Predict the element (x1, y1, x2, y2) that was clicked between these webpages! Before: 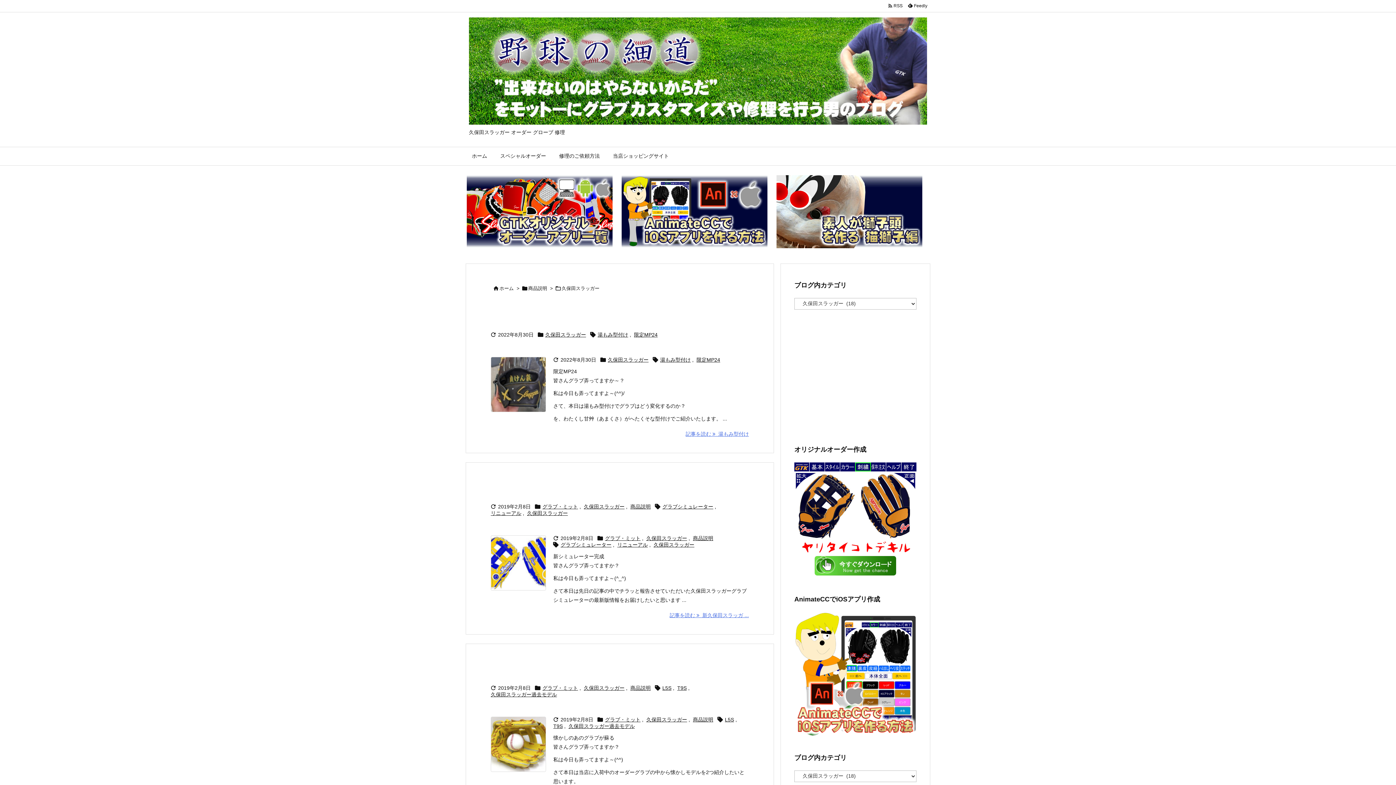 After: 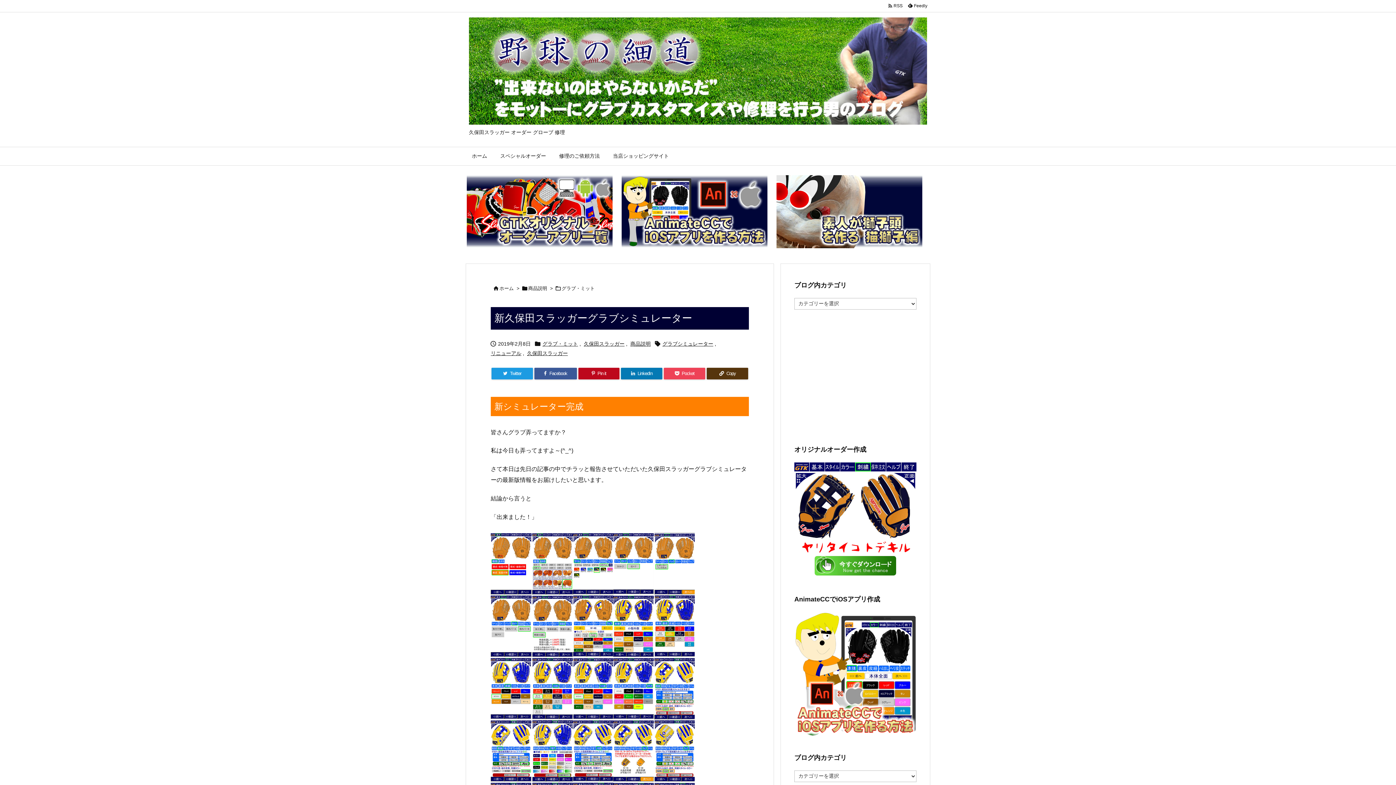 Action: label: 新久保田スラッガーグラブシミュレーター bbox: (490, 480, 688, 492)